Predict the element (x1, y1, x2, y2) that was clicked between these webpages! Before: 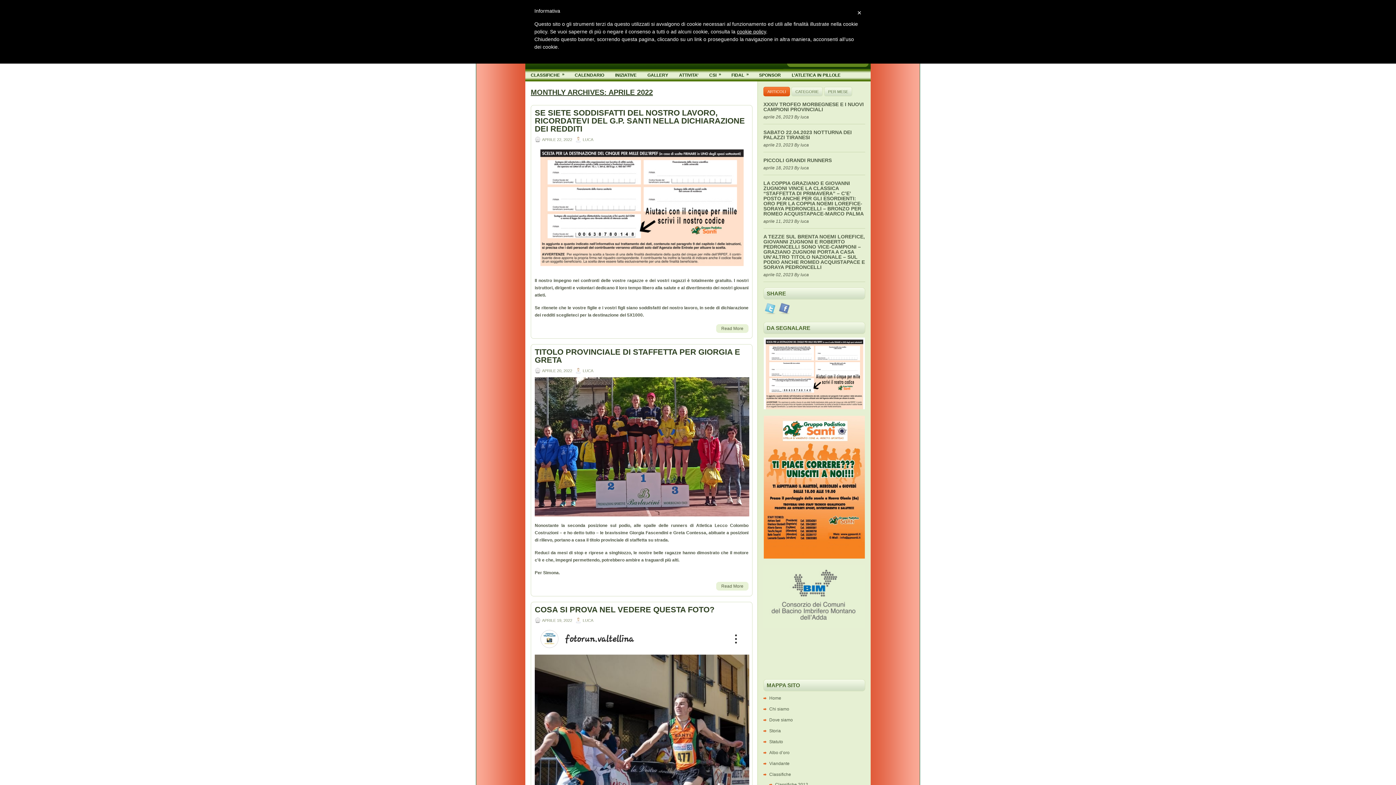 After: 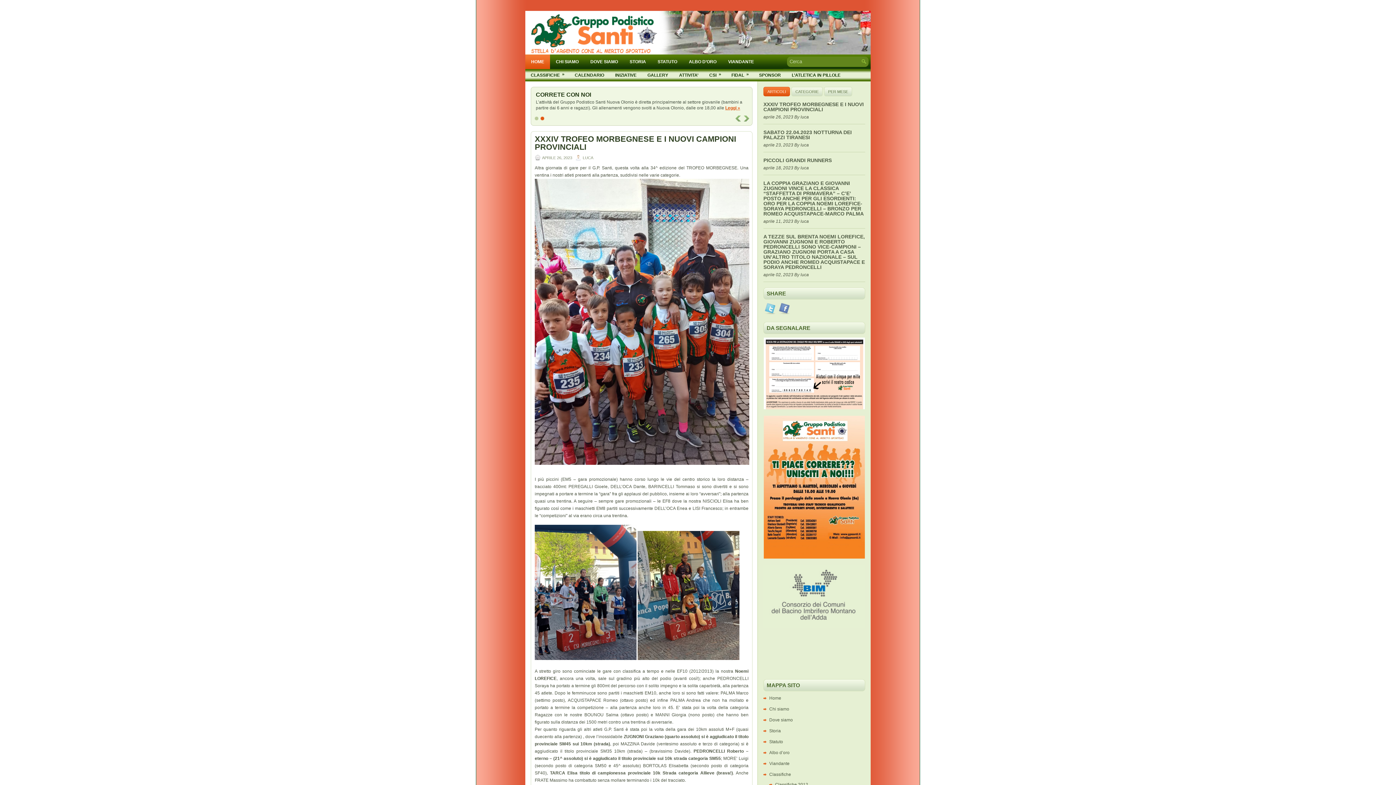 Action: bbox: (769, 696, 781, 701) label: Home